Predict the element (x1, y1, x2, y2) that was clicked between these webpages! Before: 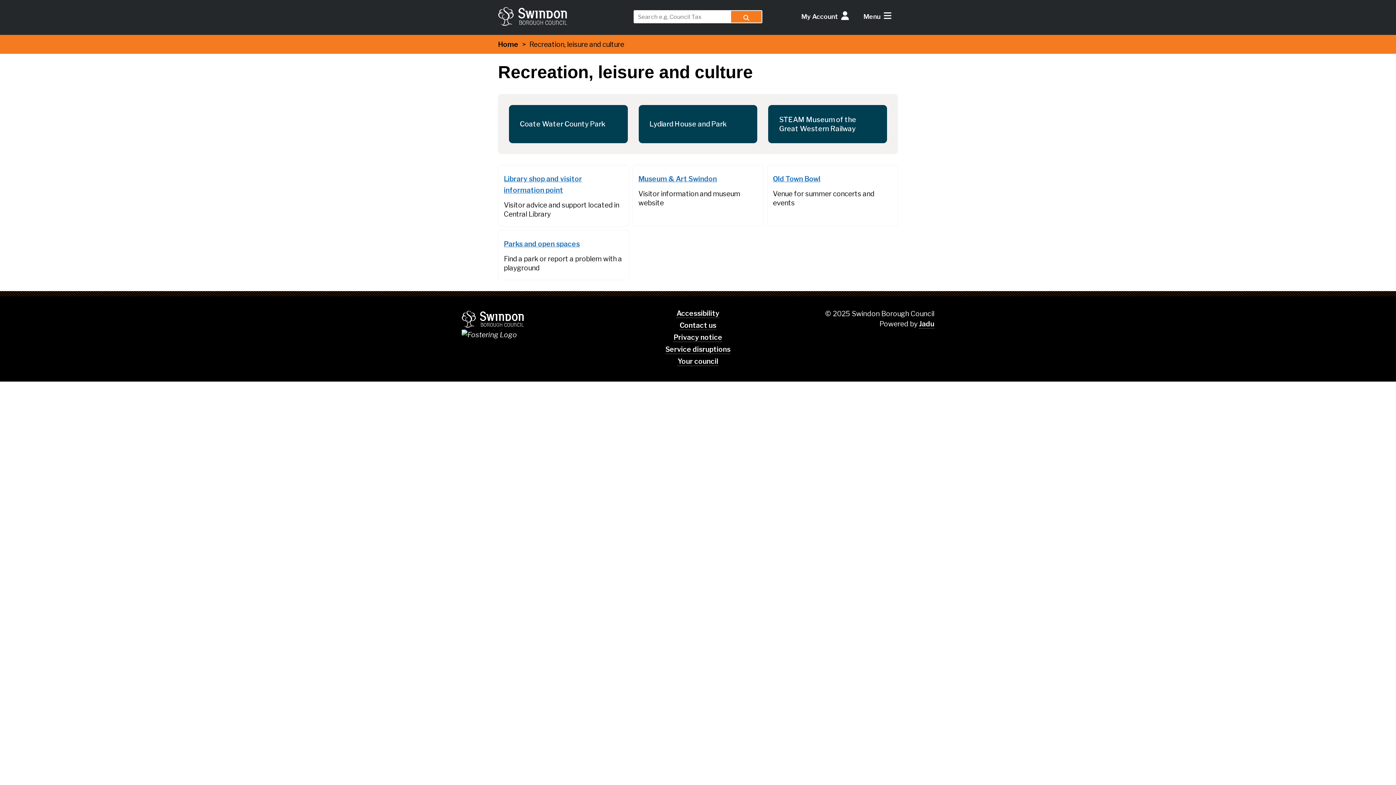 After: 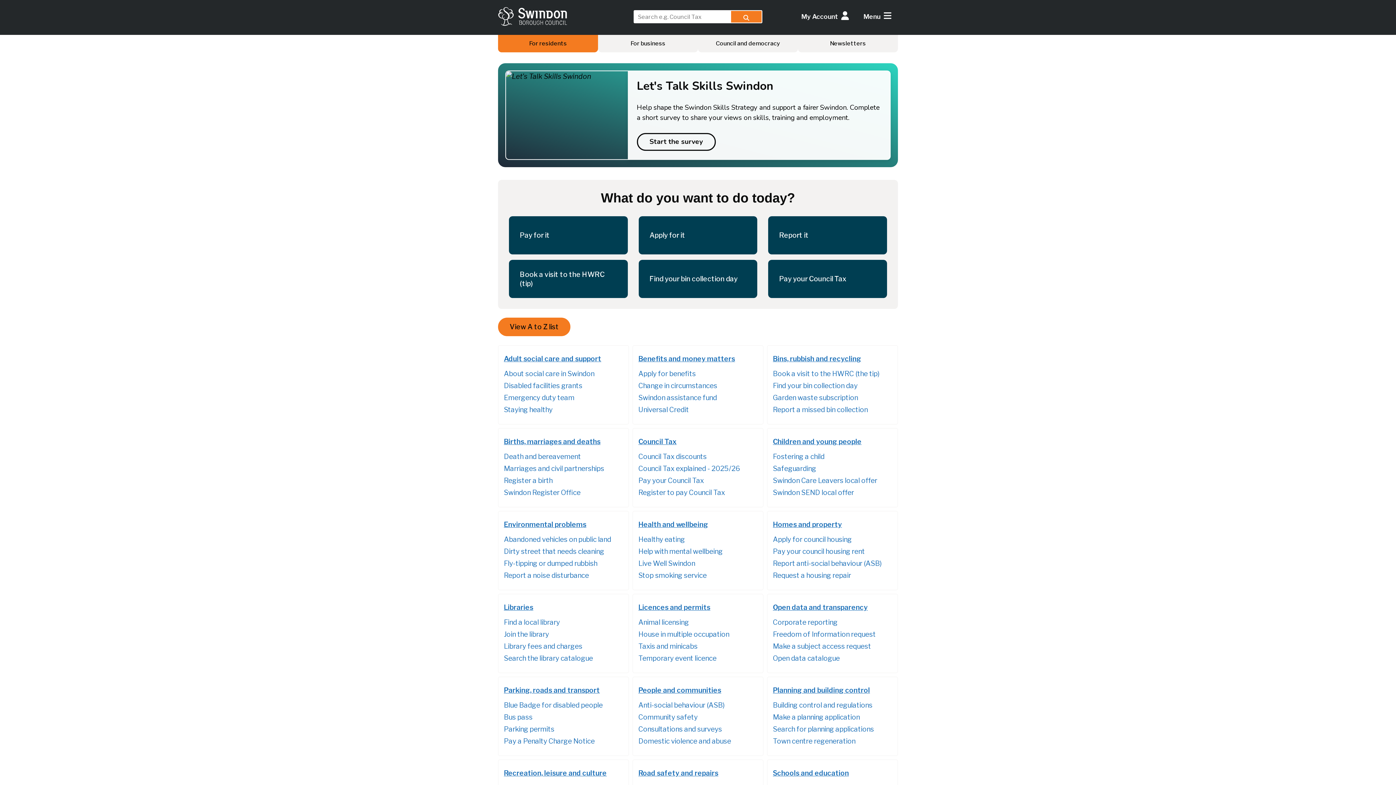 Action: bbox: (498, 4, 626, 28) label: SWINDON.GOV.UK